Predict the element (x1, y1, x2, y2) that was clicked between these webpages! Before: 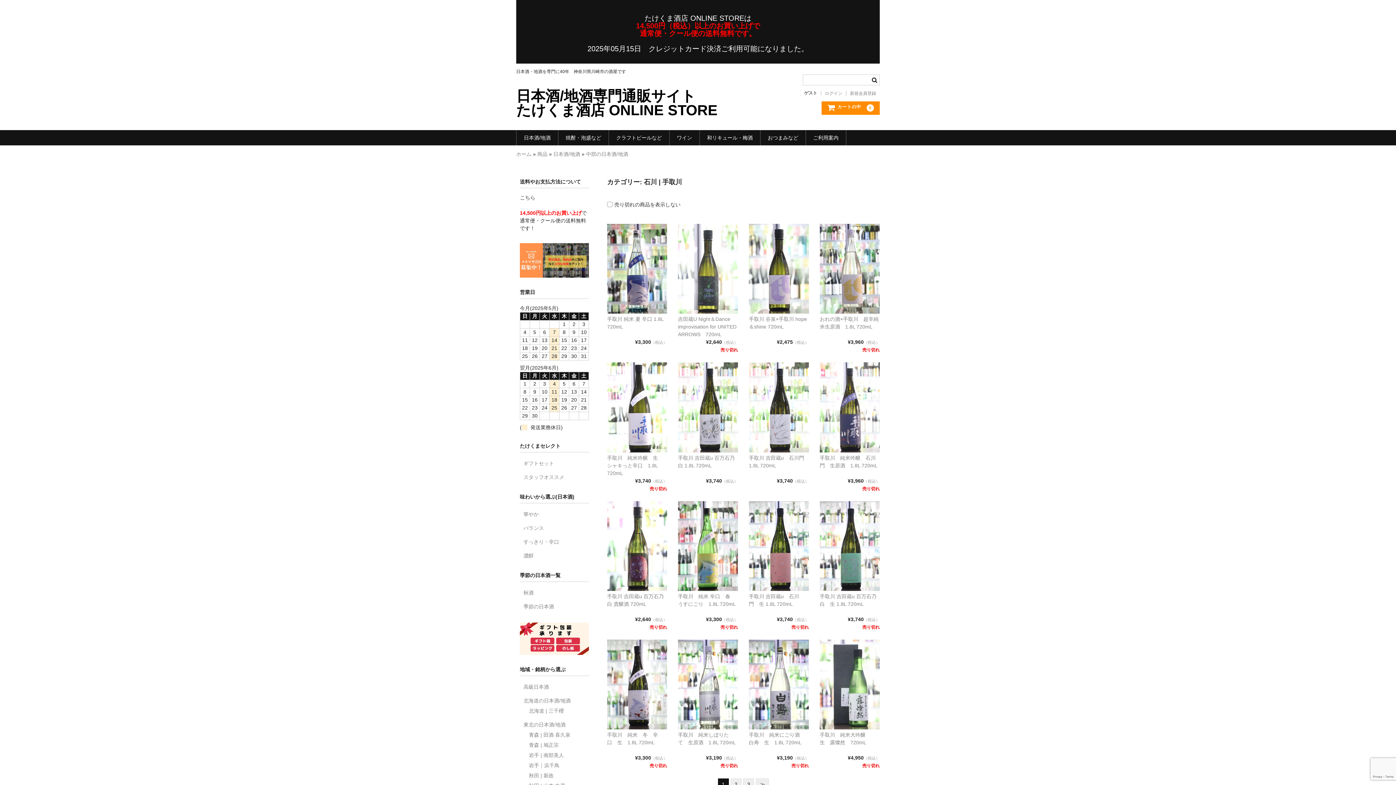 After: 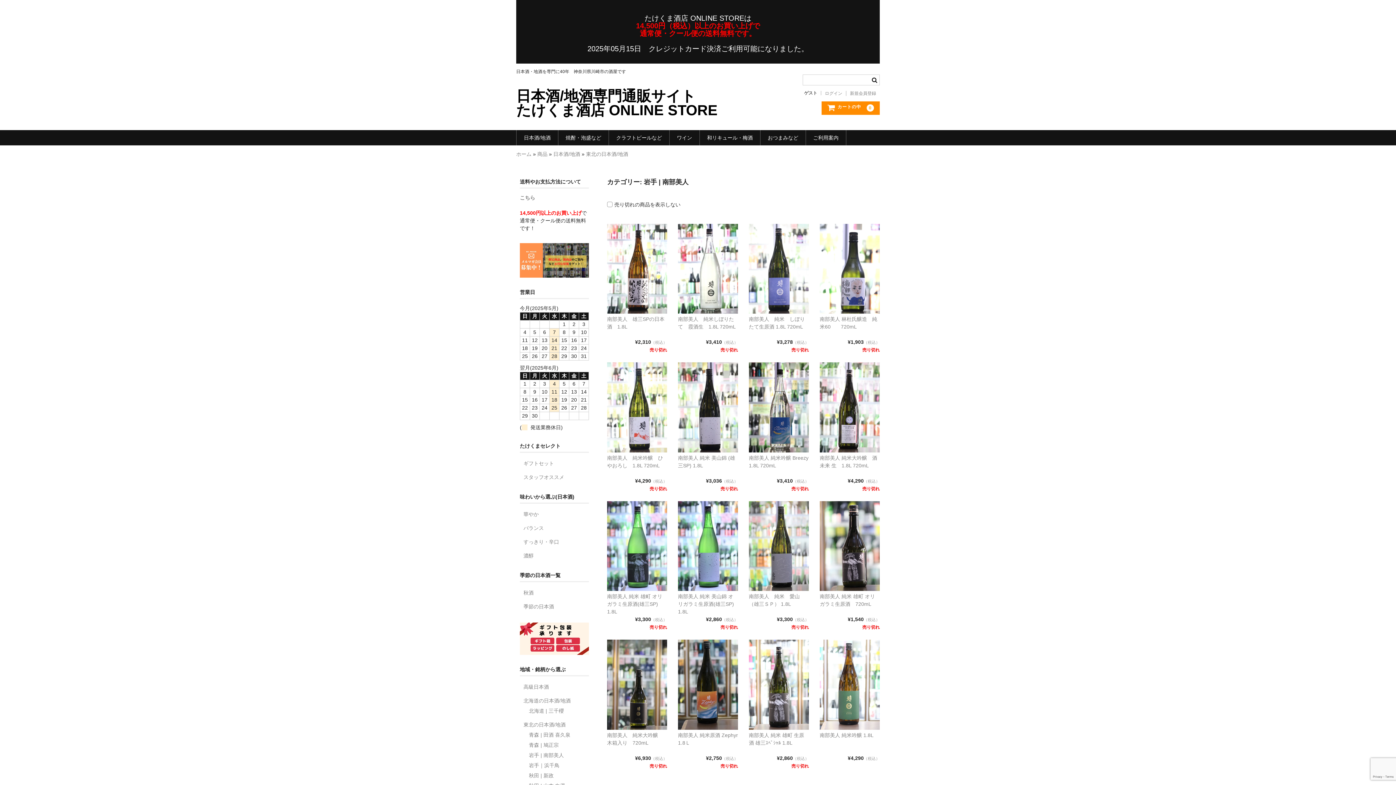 Action: label: 岩手 | 南部美人 bbox: (529, 750, 590, 760)